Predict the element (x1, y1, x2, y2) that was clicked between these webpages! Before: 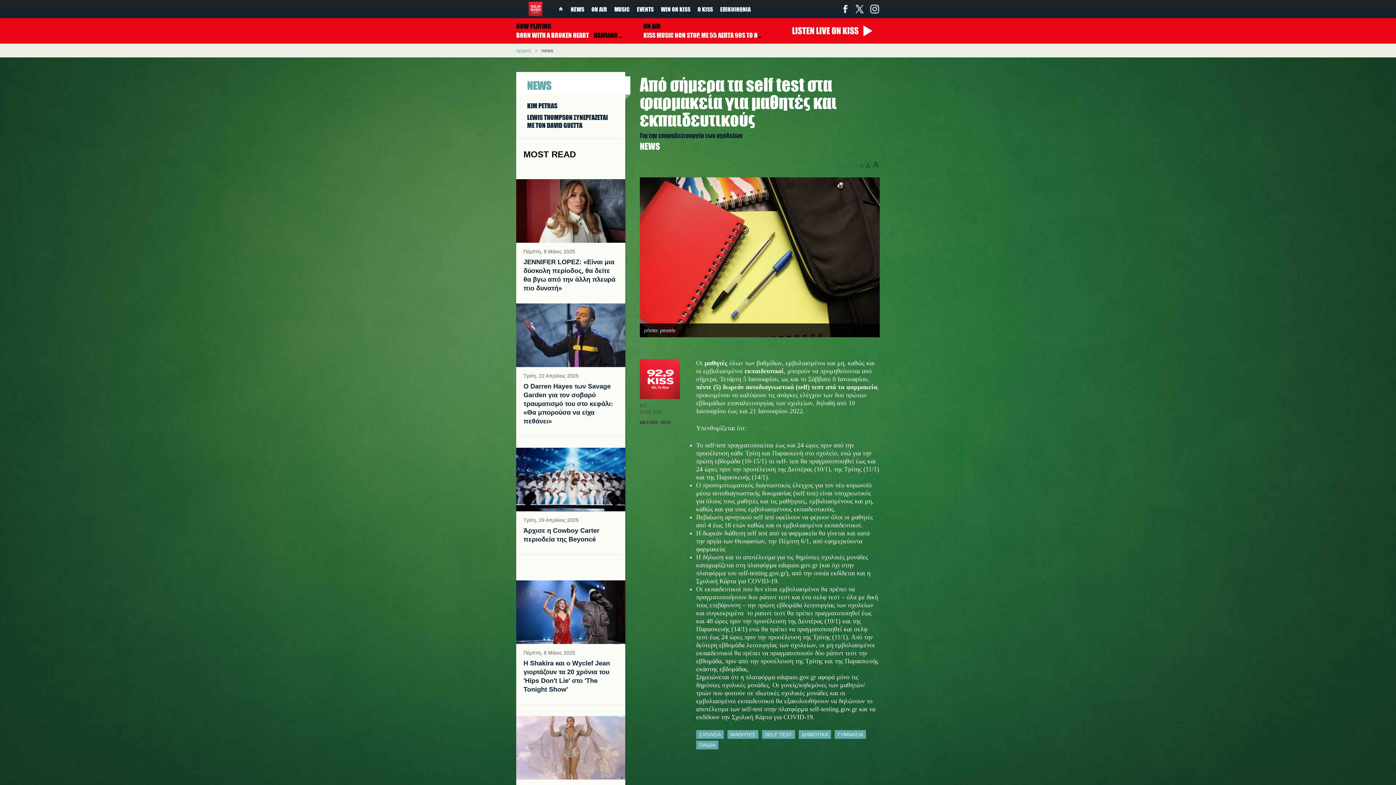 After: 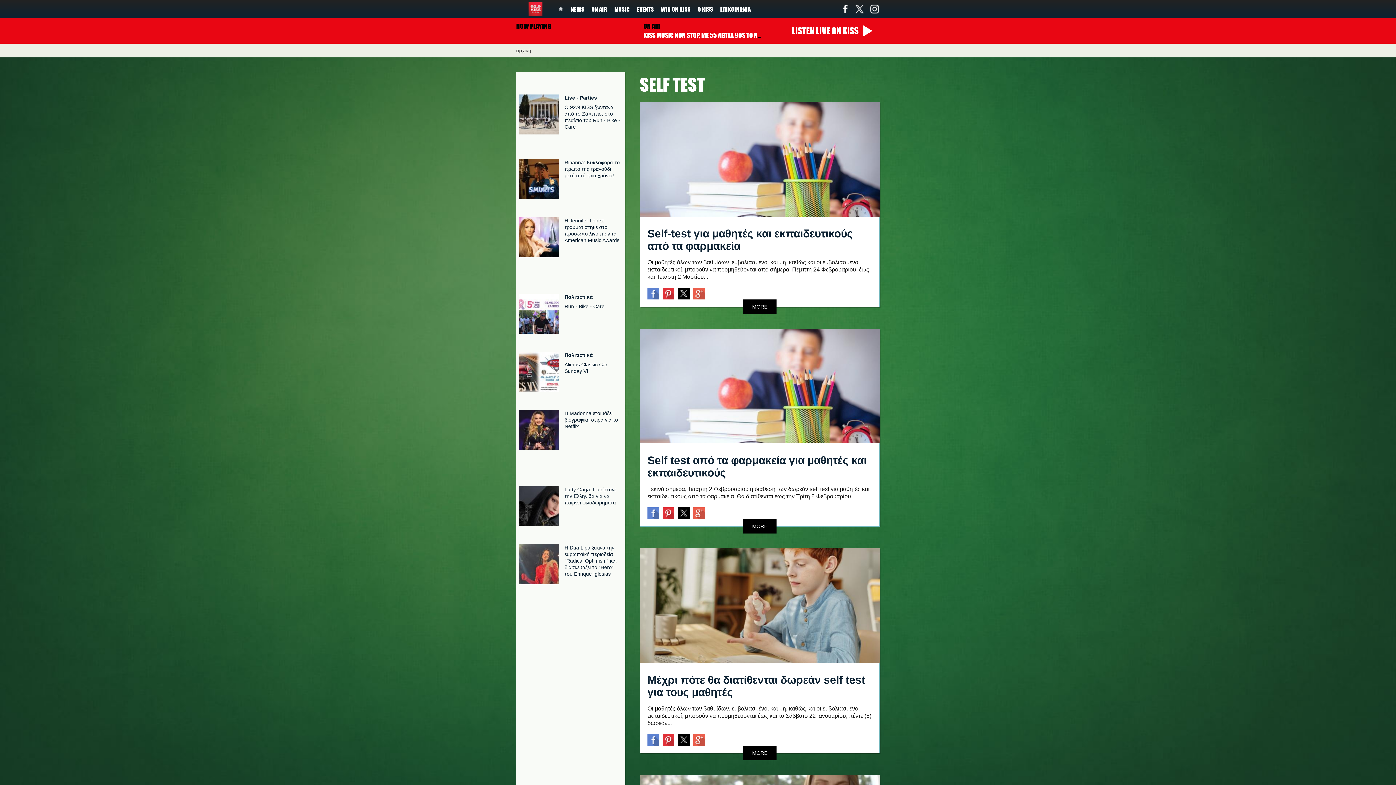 Action: bbox: (762, 730, 795, 739) label: SELF TEST